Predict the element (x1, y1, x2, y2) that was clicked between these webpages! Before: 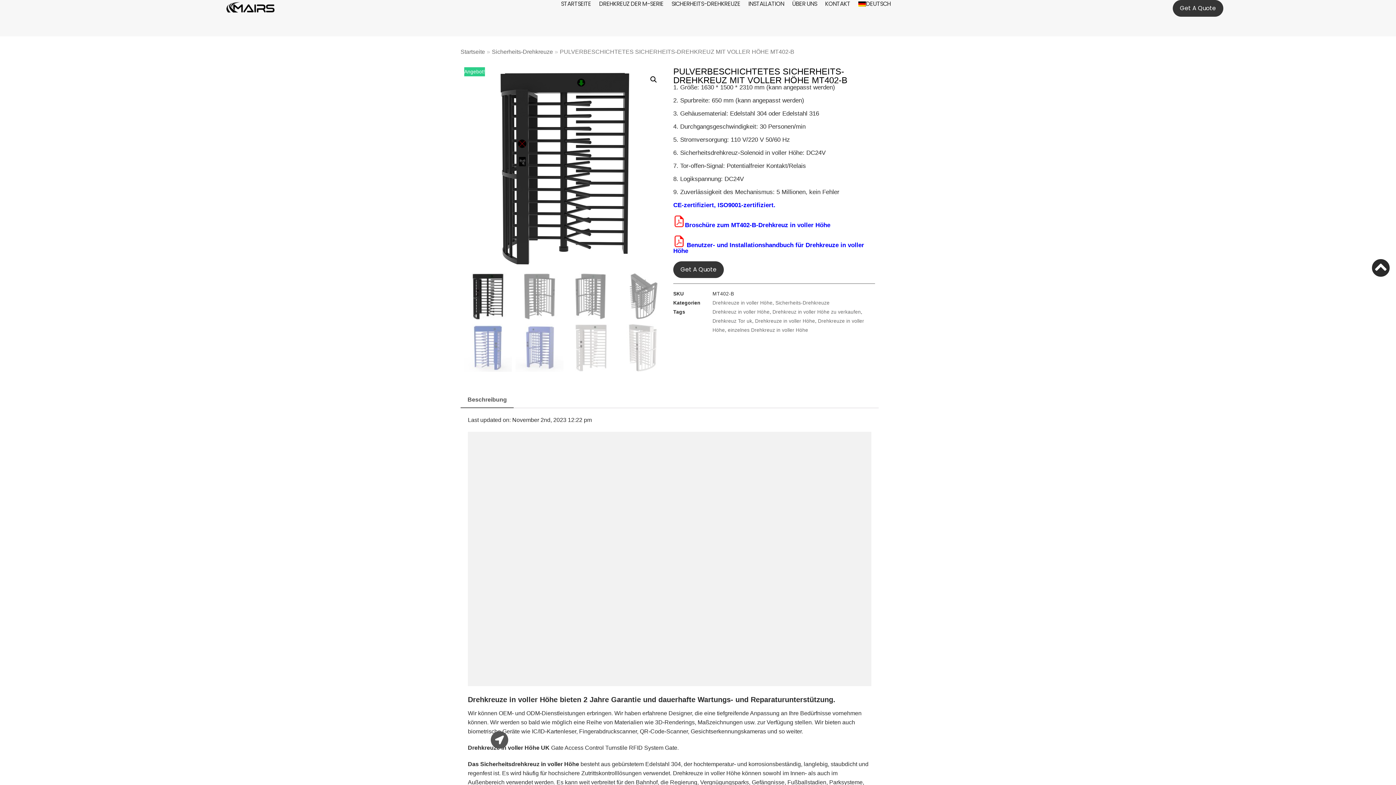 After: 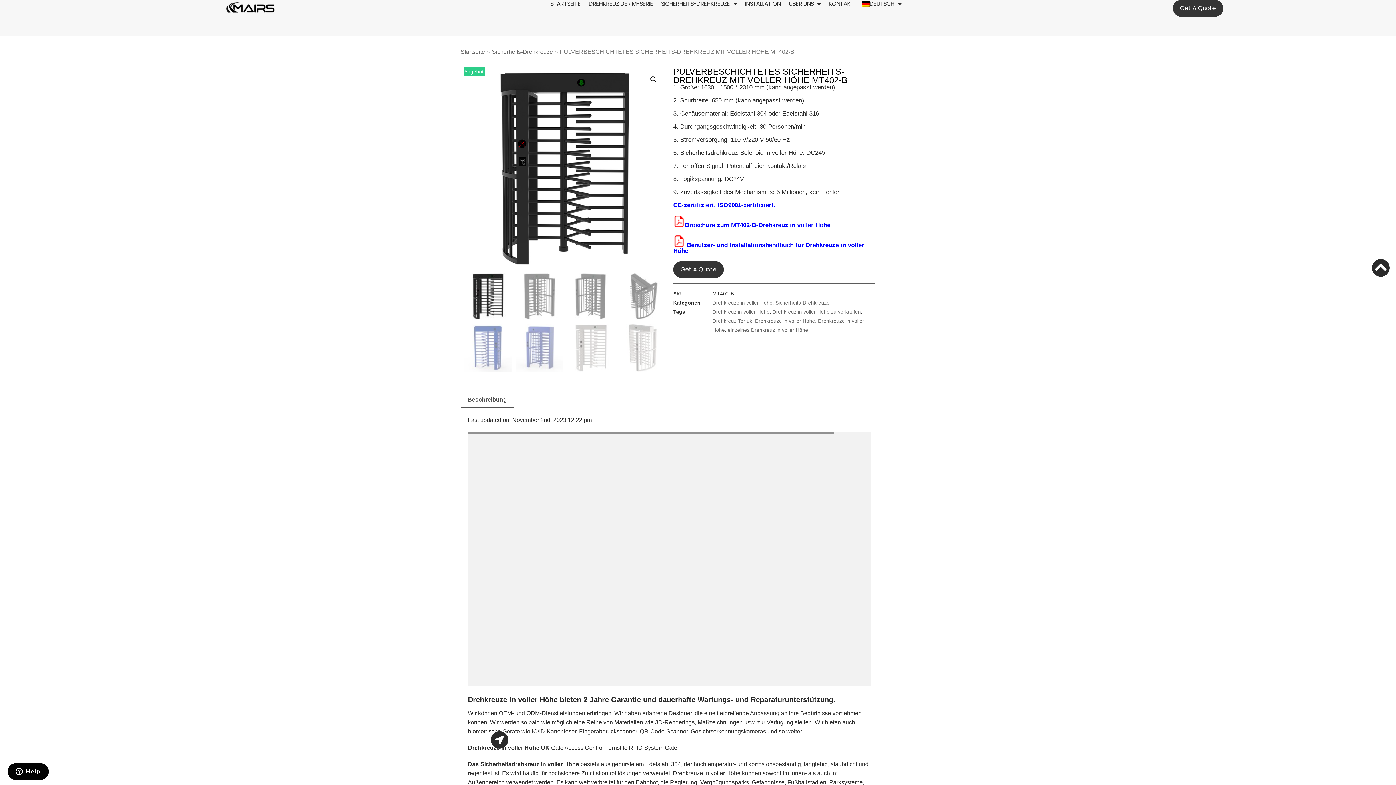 Action: bbox: (717, 201, 775, 208) label: ISO9001-zertifiziert.